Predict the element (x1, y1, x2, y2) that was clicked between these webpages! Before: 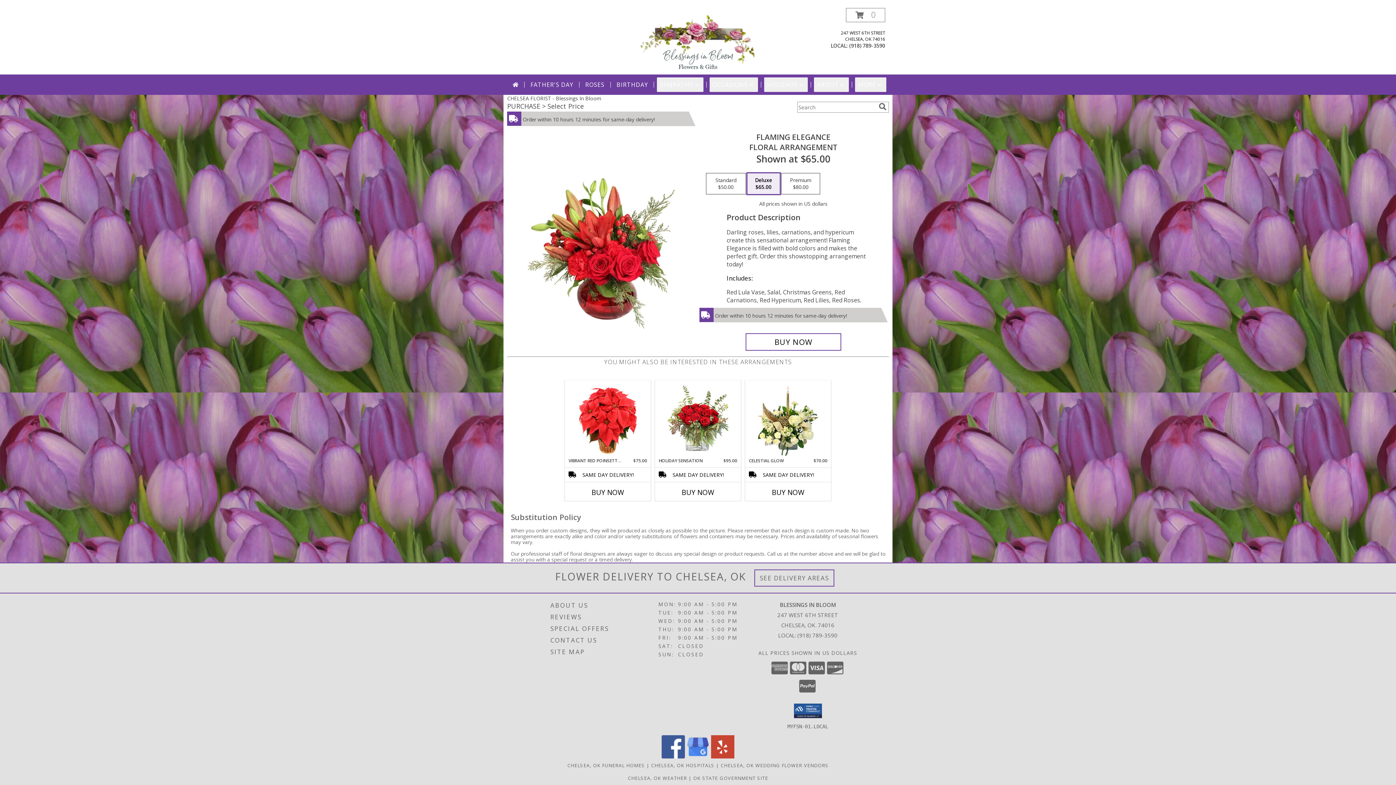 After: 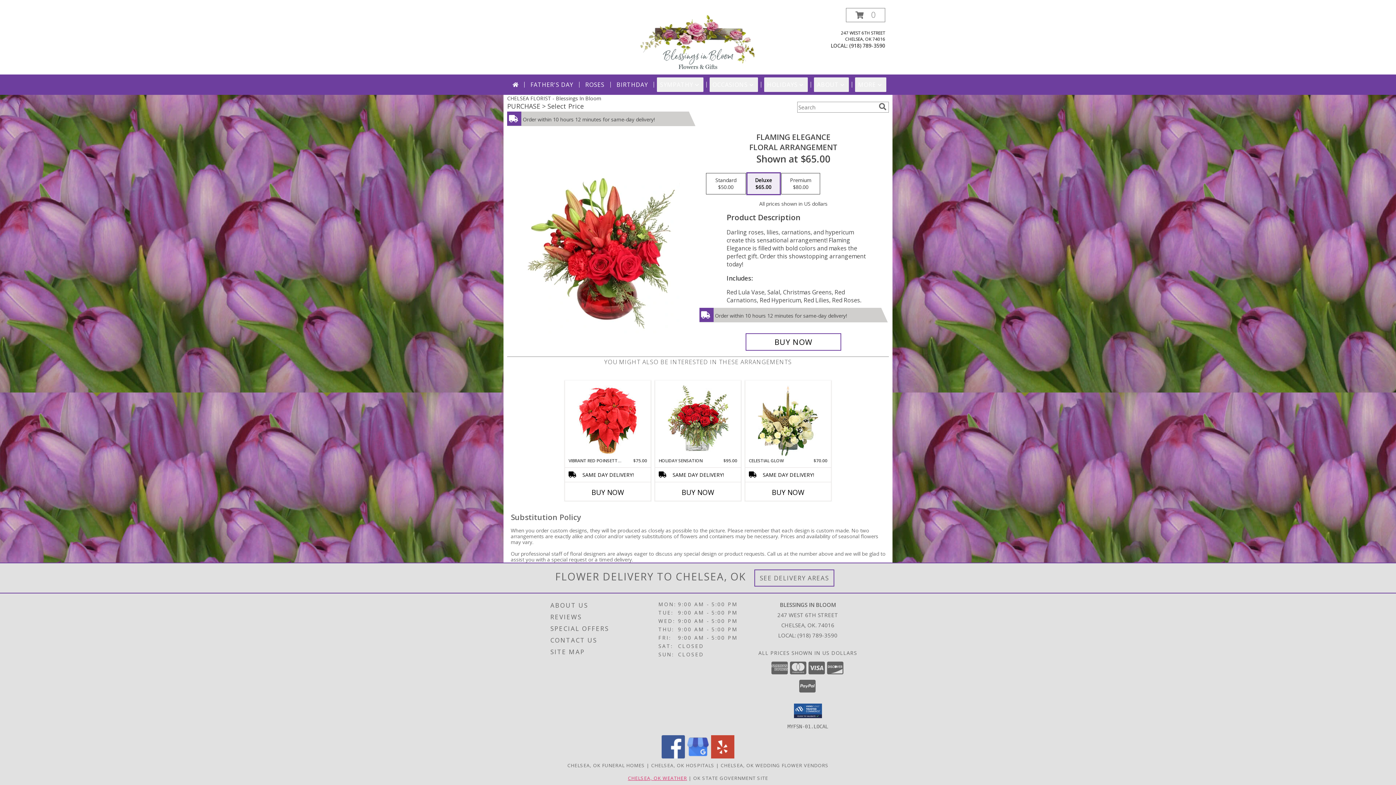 Action: bbox: (628, 775, 687, 781) label: CHELSEA, OK WEATHER